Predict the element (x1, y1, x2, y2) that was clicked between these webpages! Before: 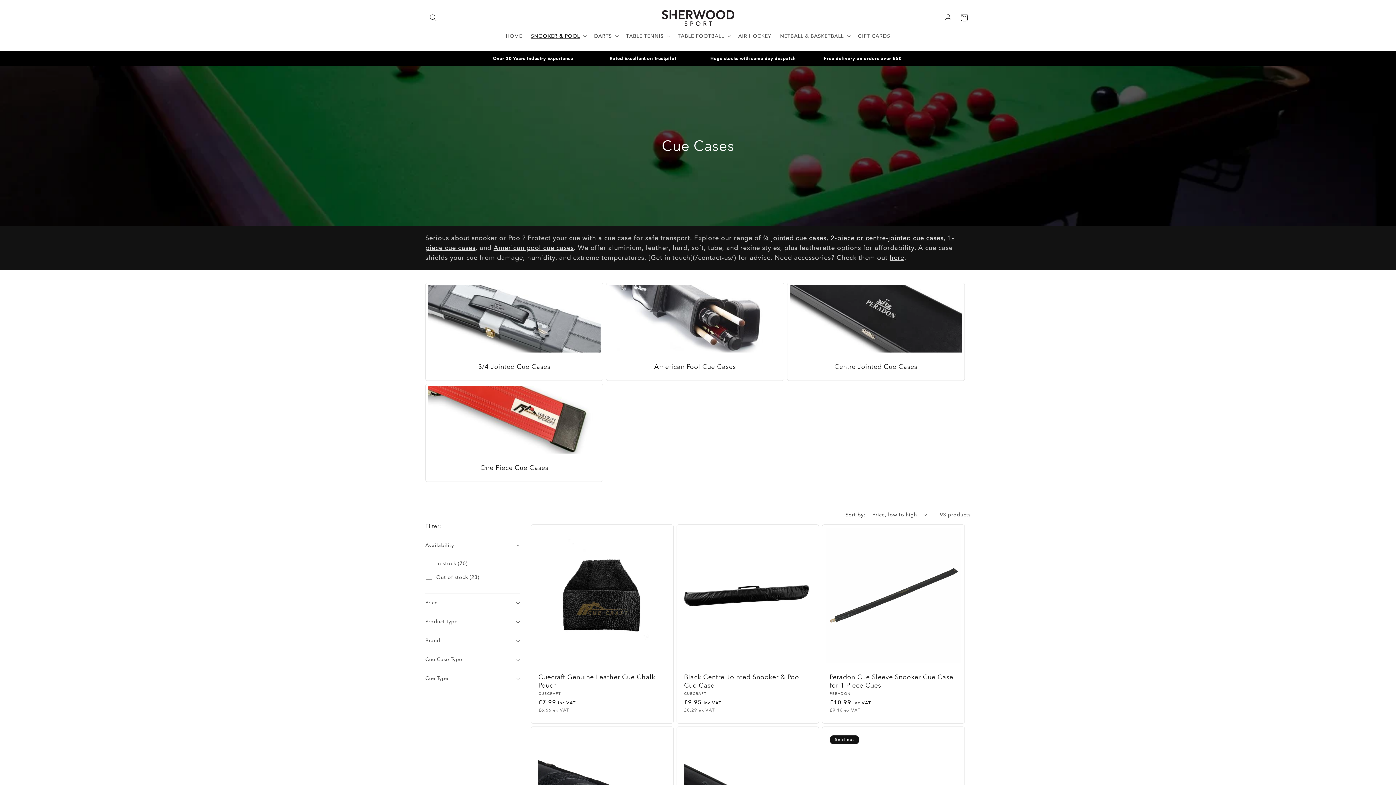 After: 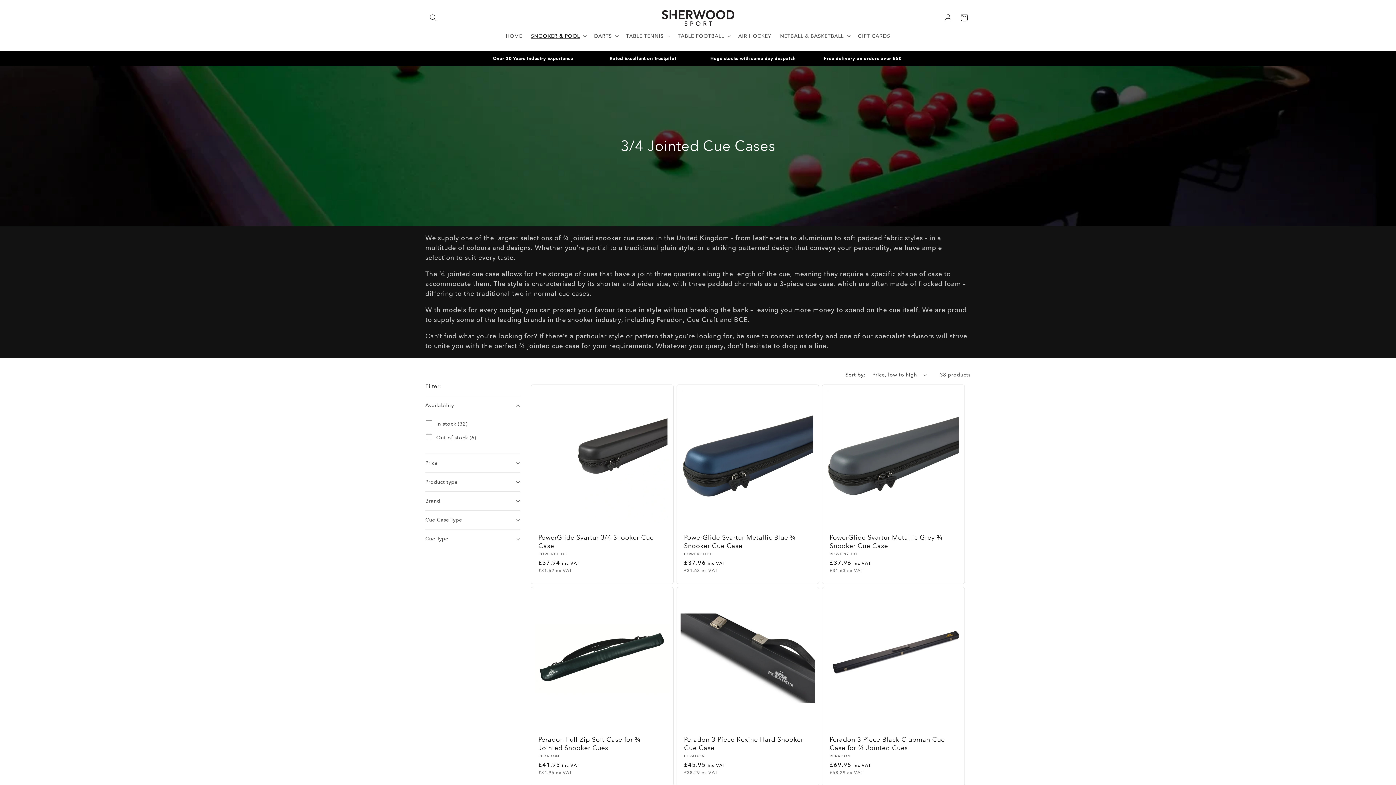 Action: label: 3/4 Jointed Cue Cases bbox: (433, 362, 595, 370)